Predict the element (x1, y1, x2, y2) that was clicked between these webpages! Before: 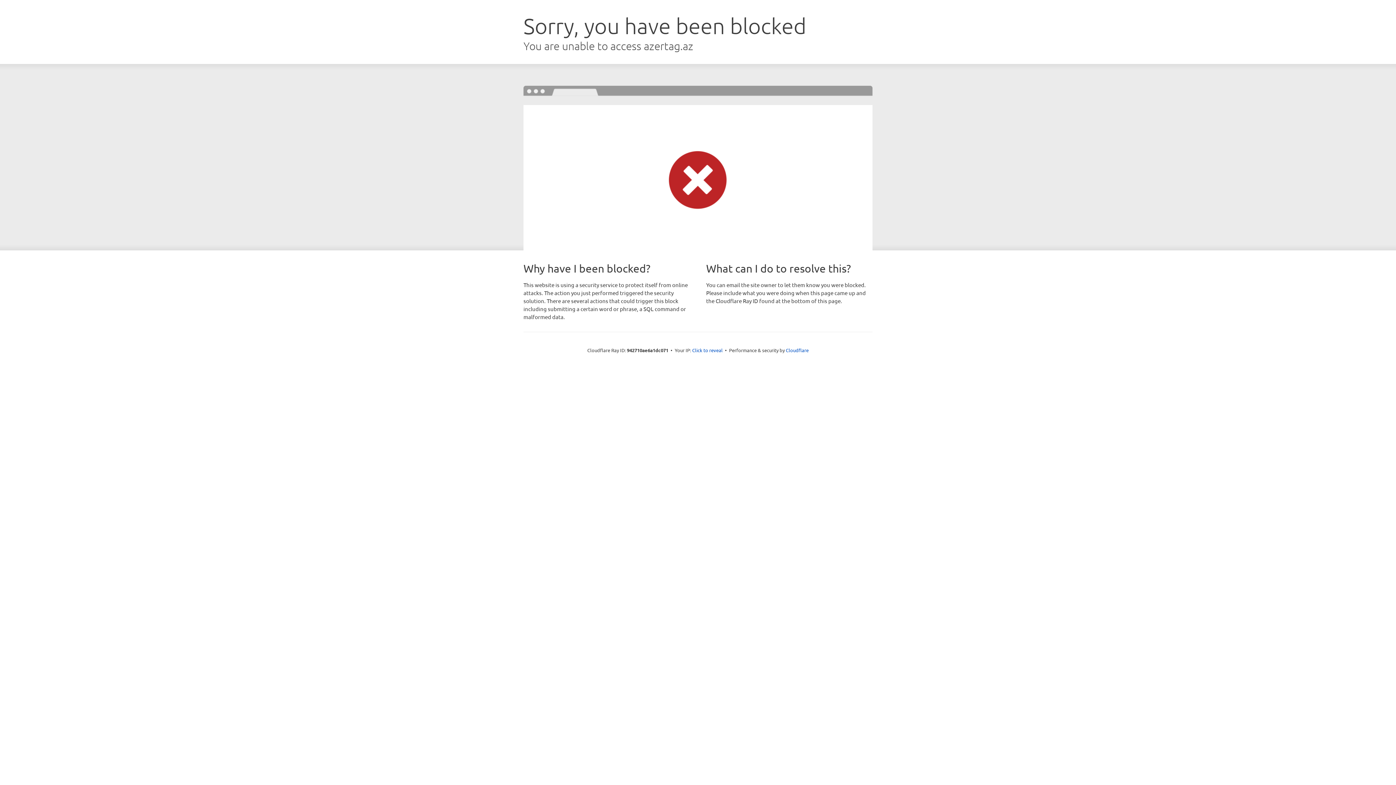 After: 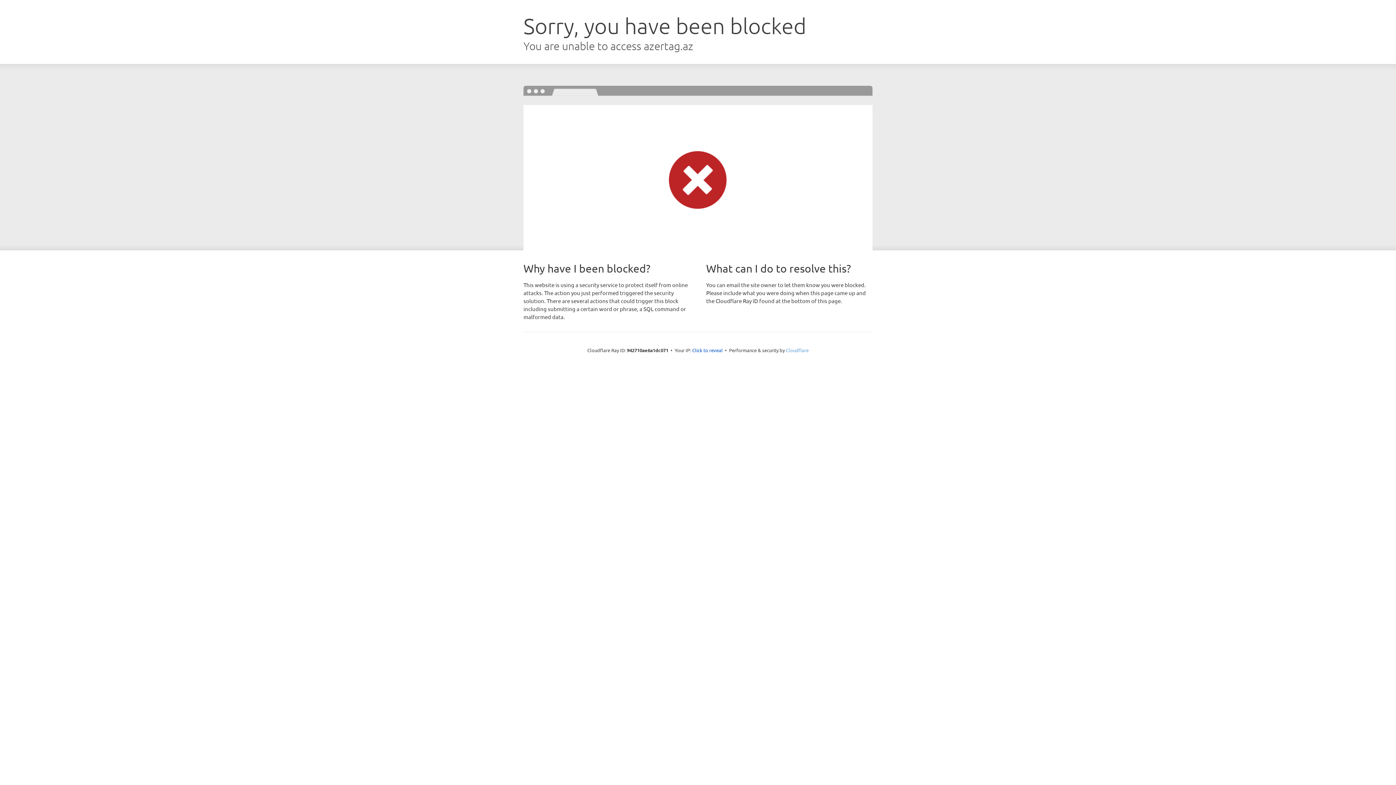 Action: label: Cloudflare bbox: (786, 347, 808, 353)